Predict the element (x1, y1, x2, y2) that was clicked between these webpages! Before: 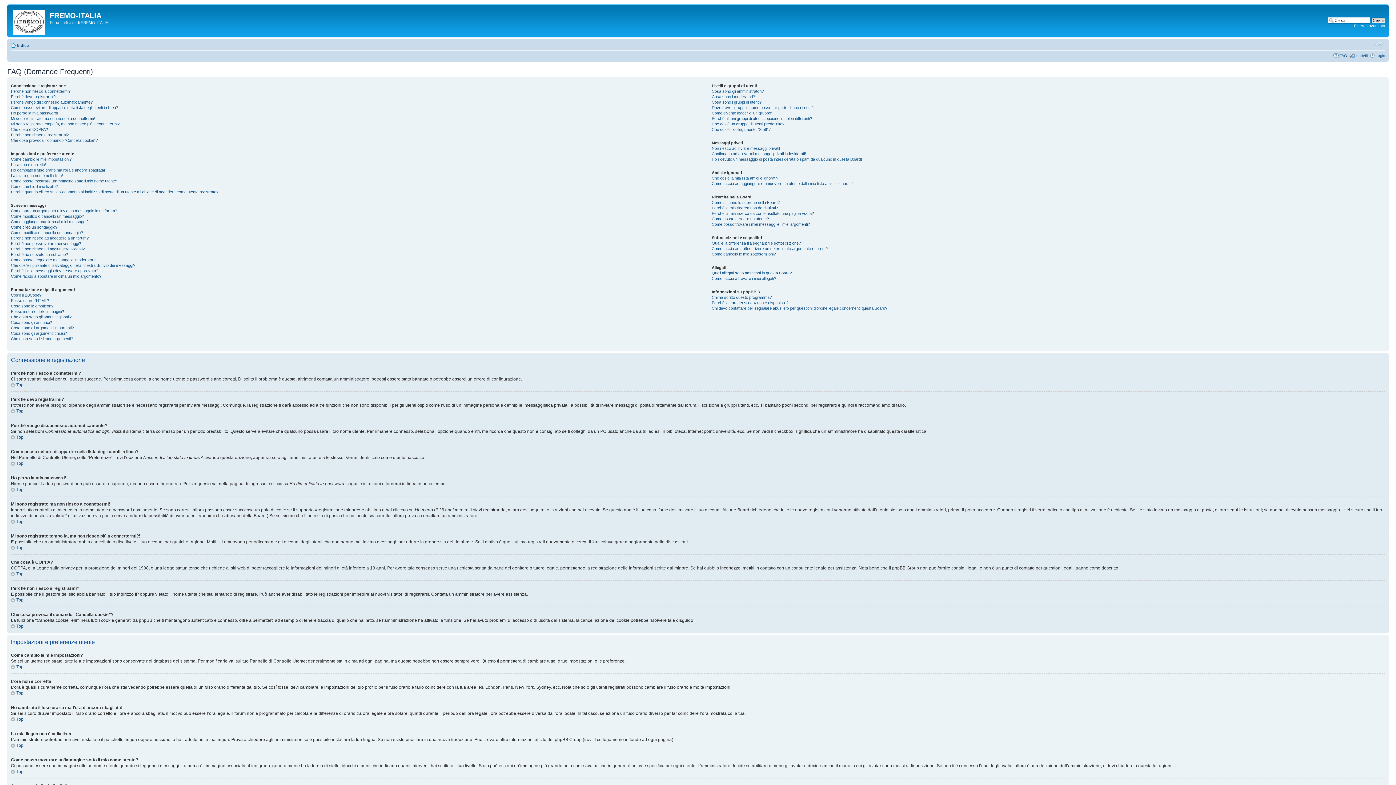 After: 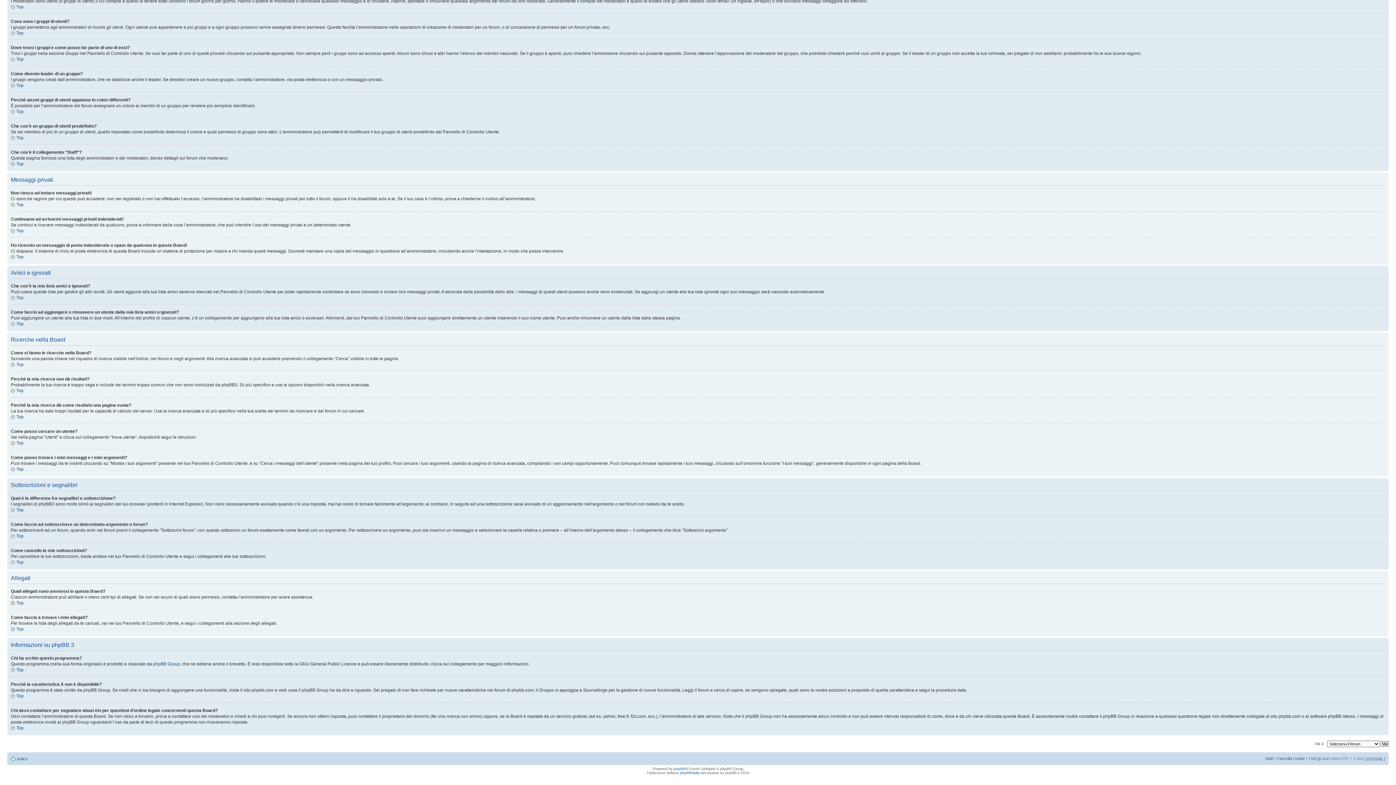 Action: bbox: (711, 252, 775, 256) label: Come cancello le mie sottoscrizioni?